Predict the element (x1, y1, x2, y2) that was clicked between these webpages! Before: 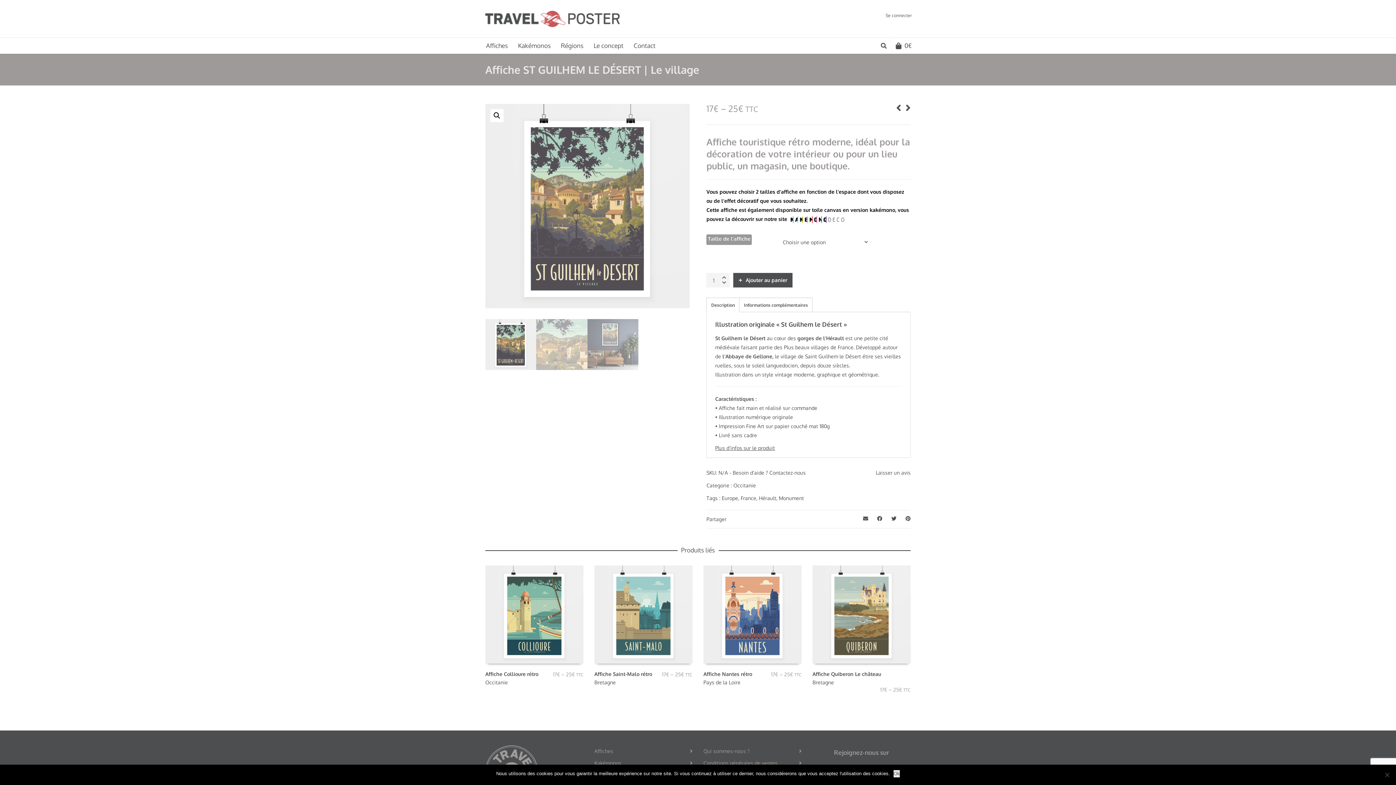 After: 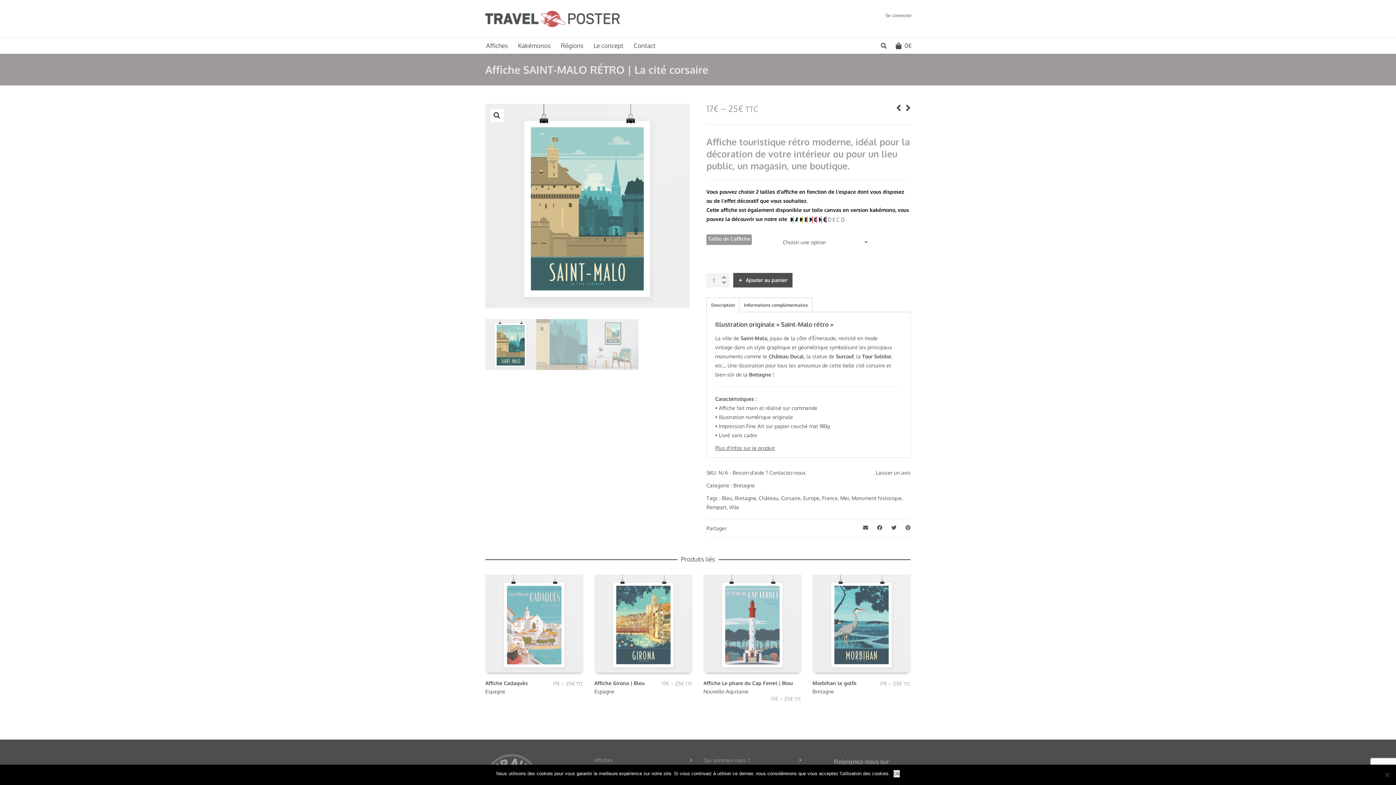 Action: bbox: (594, 671, 652, 677) label: Affiche Saint-Malo rétro